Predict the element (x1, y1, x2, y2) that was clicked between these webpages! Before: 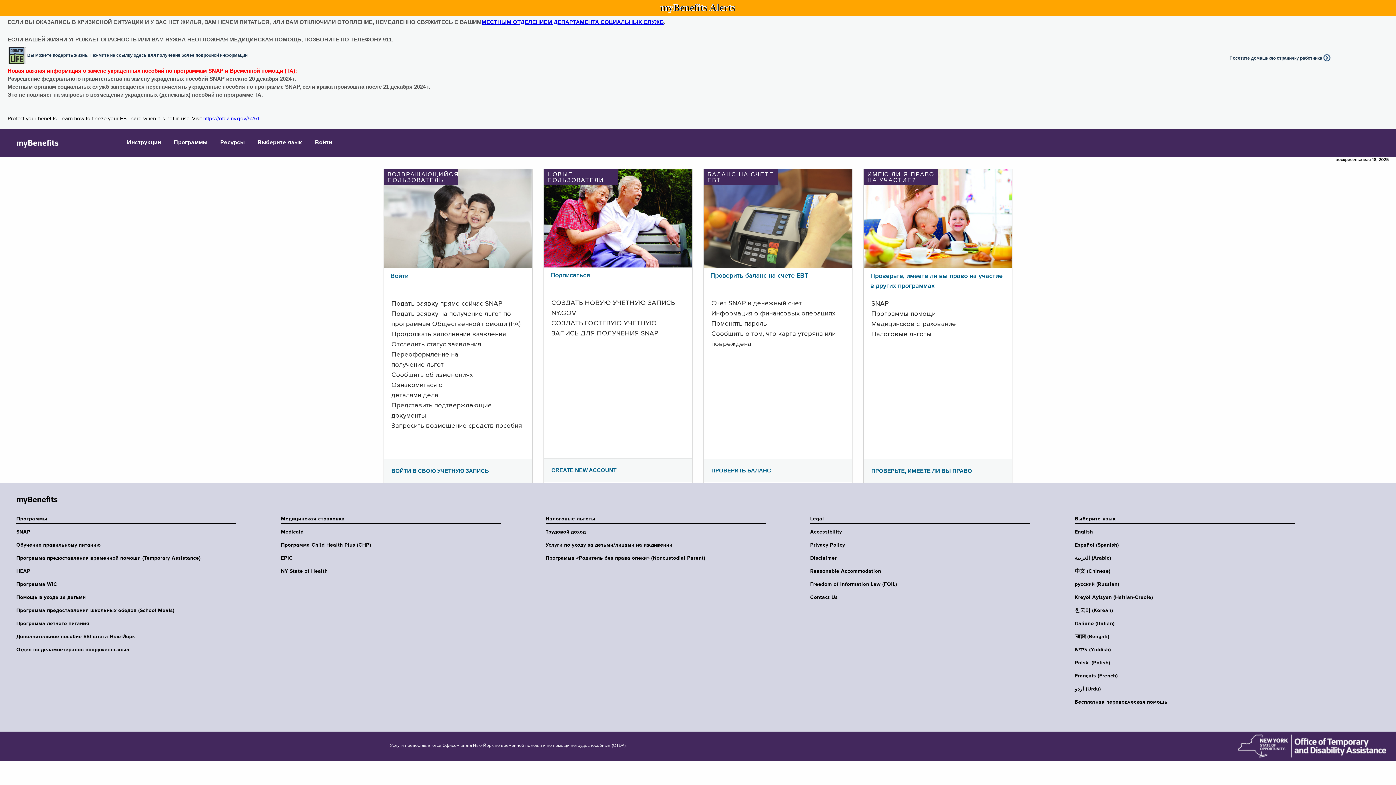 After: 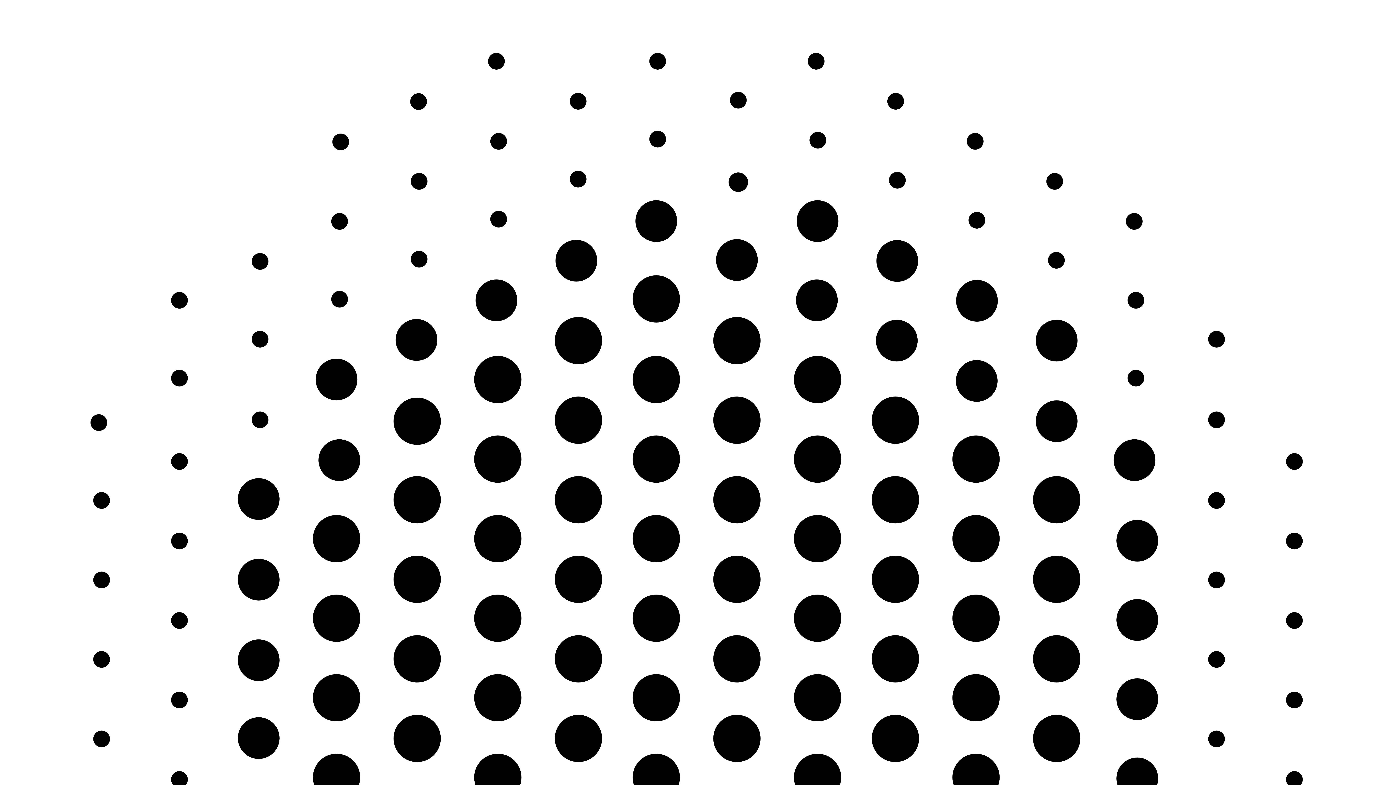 Action: bbox: (384, 215, 532, 221)